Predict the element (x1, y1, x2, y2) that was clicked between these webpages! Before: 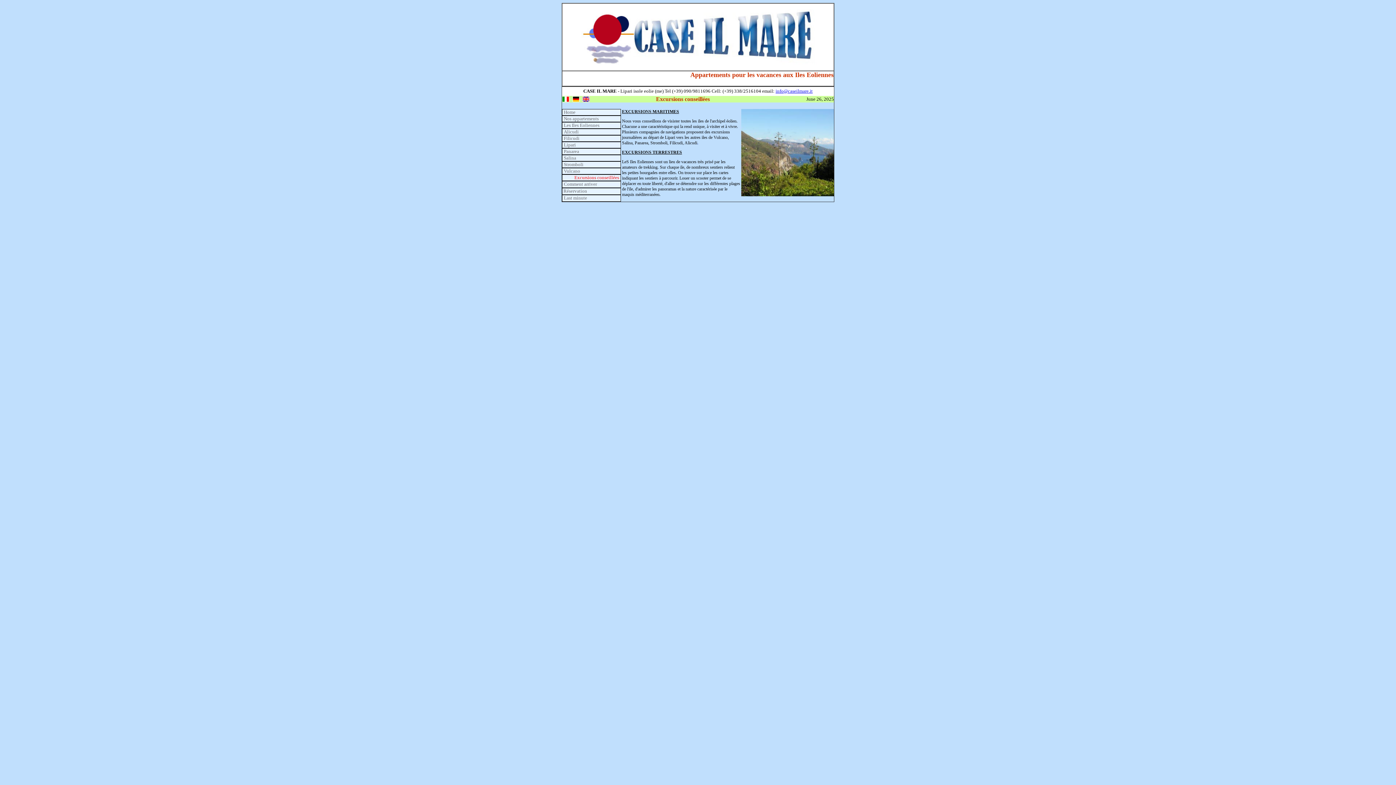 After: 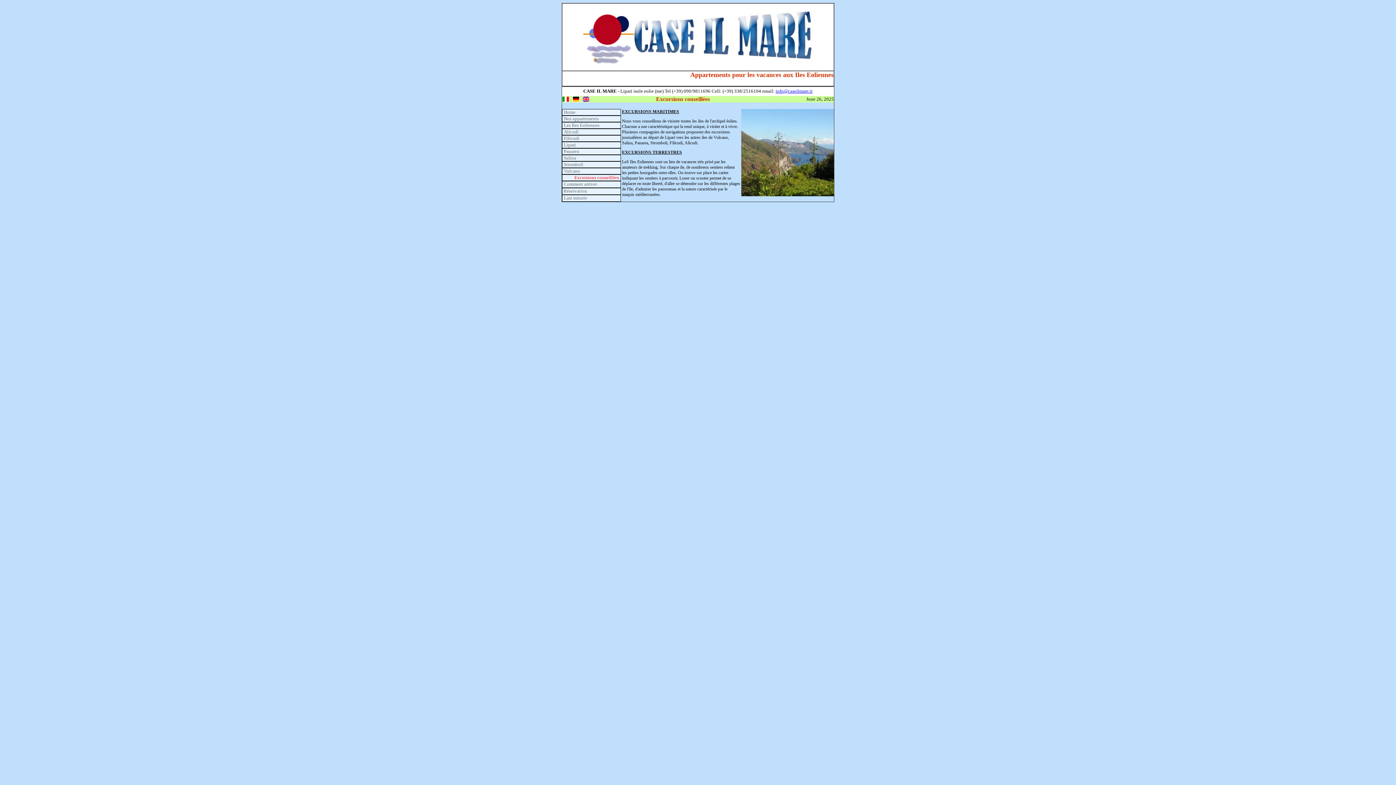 Action: label: Excursions conseillées bbox: (574, 174, 619, 180)